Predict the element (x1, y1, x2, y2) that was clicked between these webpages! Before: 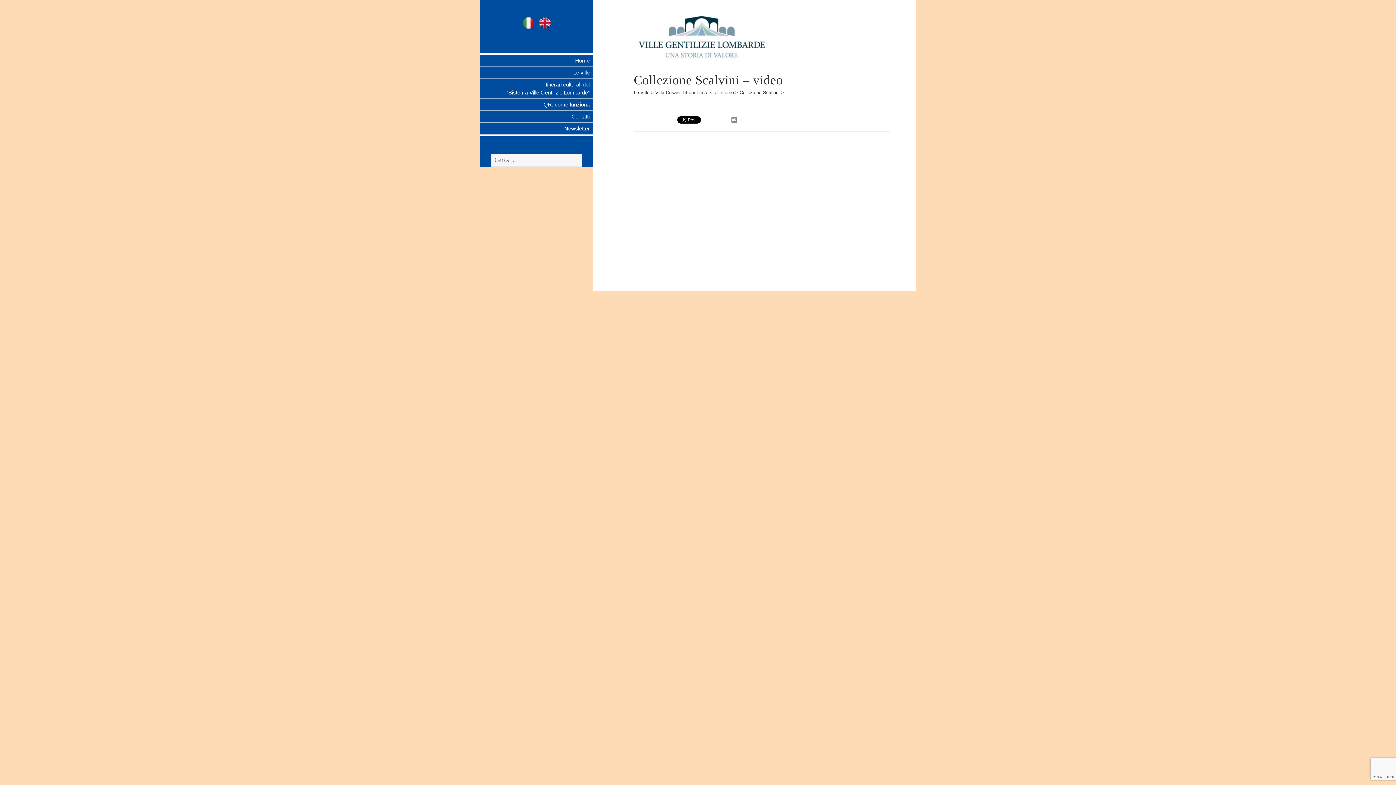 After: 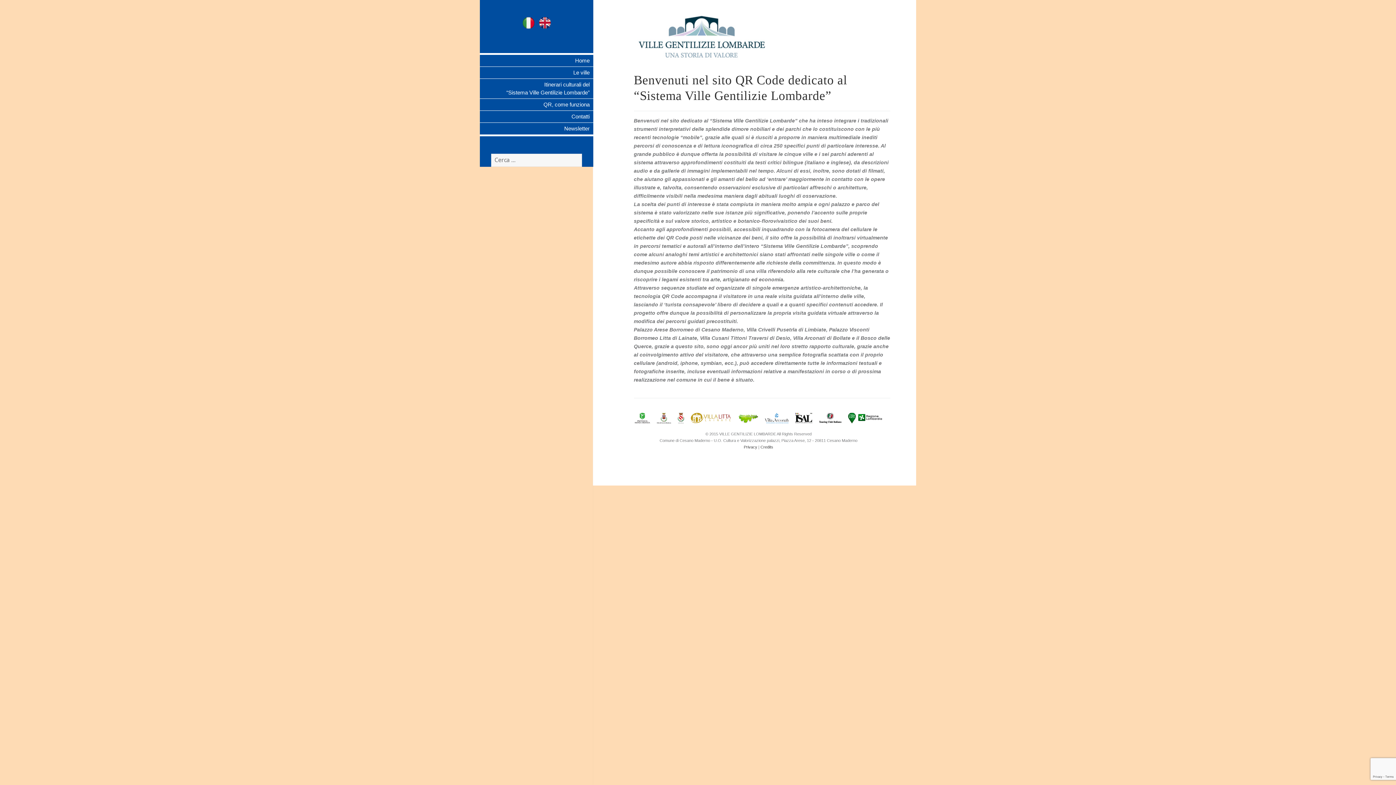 Action: bbox: (608, 38, 799, 46)